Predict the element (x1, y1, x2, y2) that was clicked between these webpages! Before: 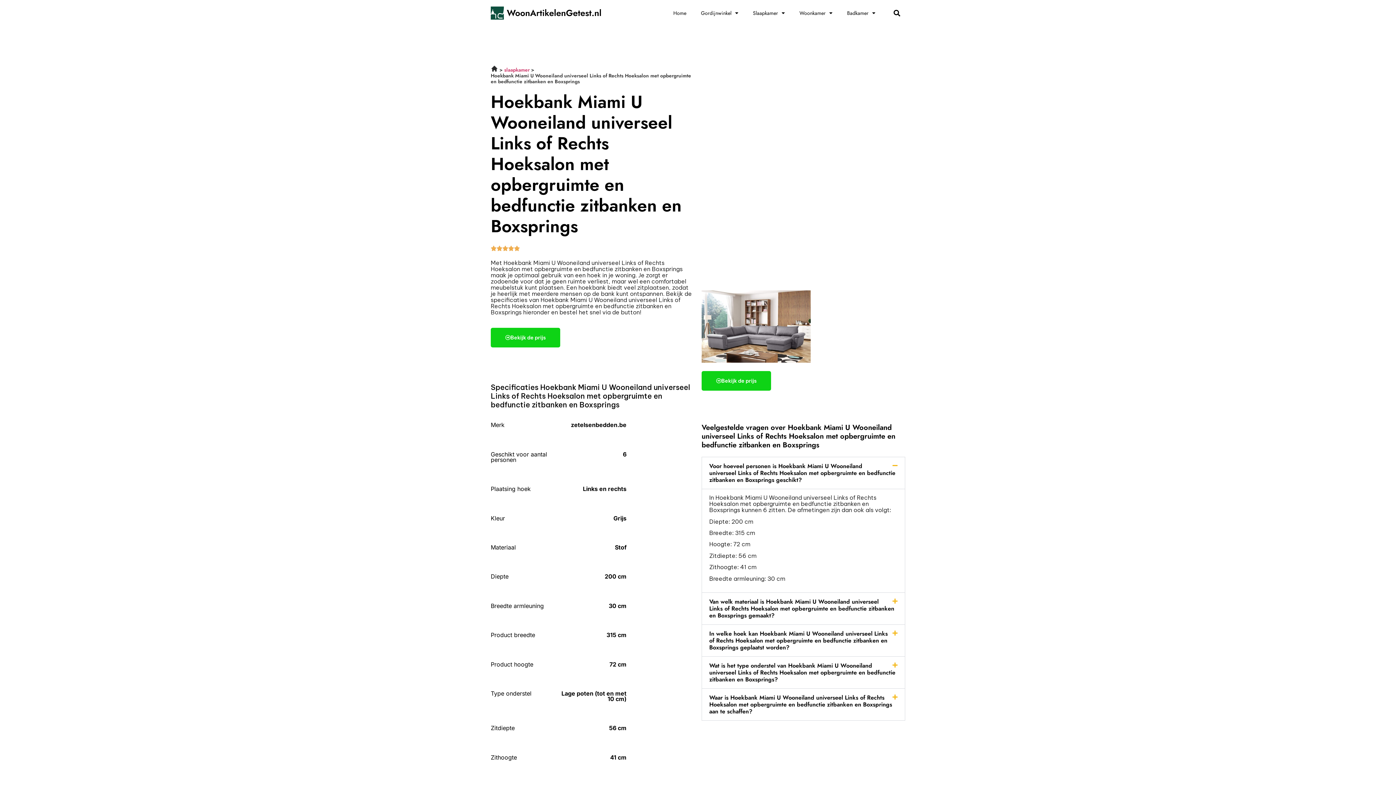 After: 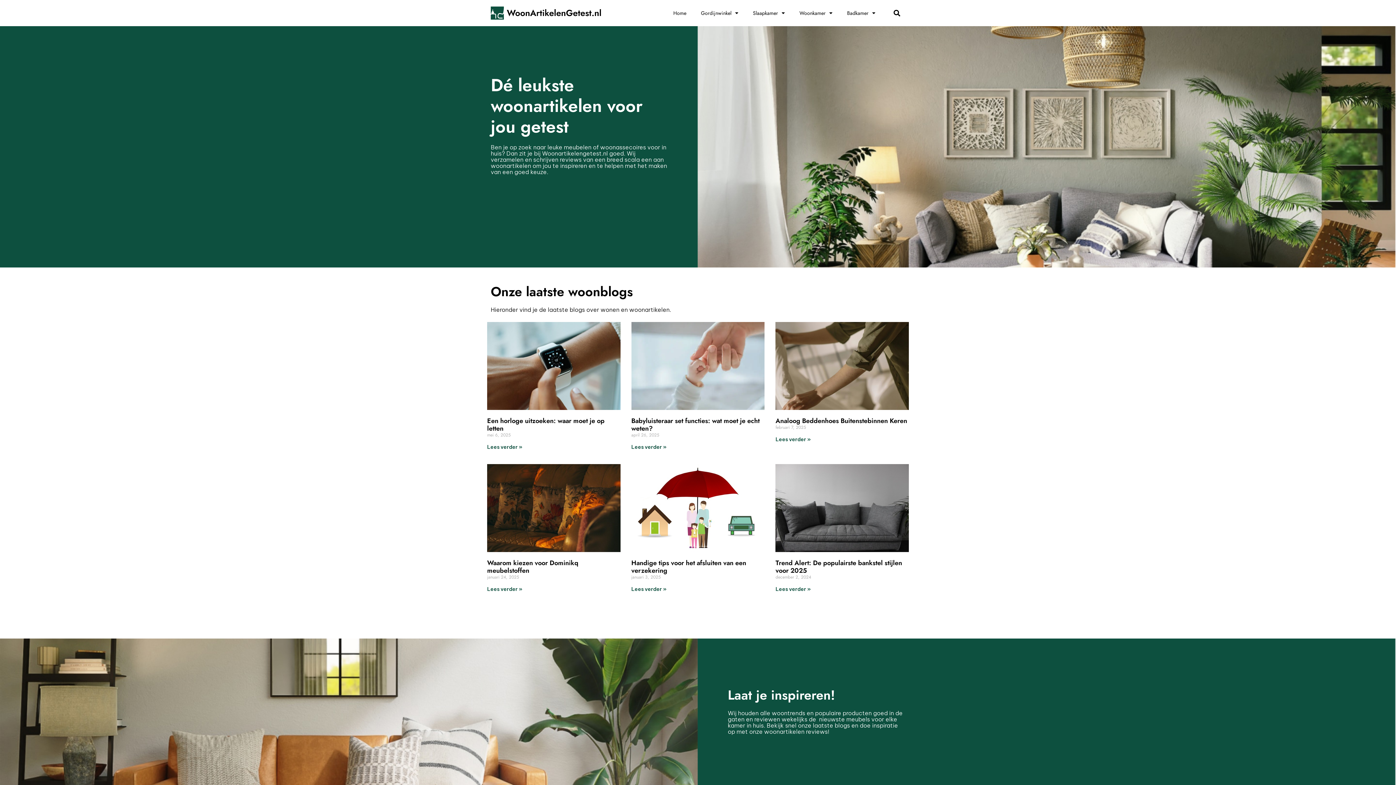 Action: bbox: (490, 57, 498, 65)